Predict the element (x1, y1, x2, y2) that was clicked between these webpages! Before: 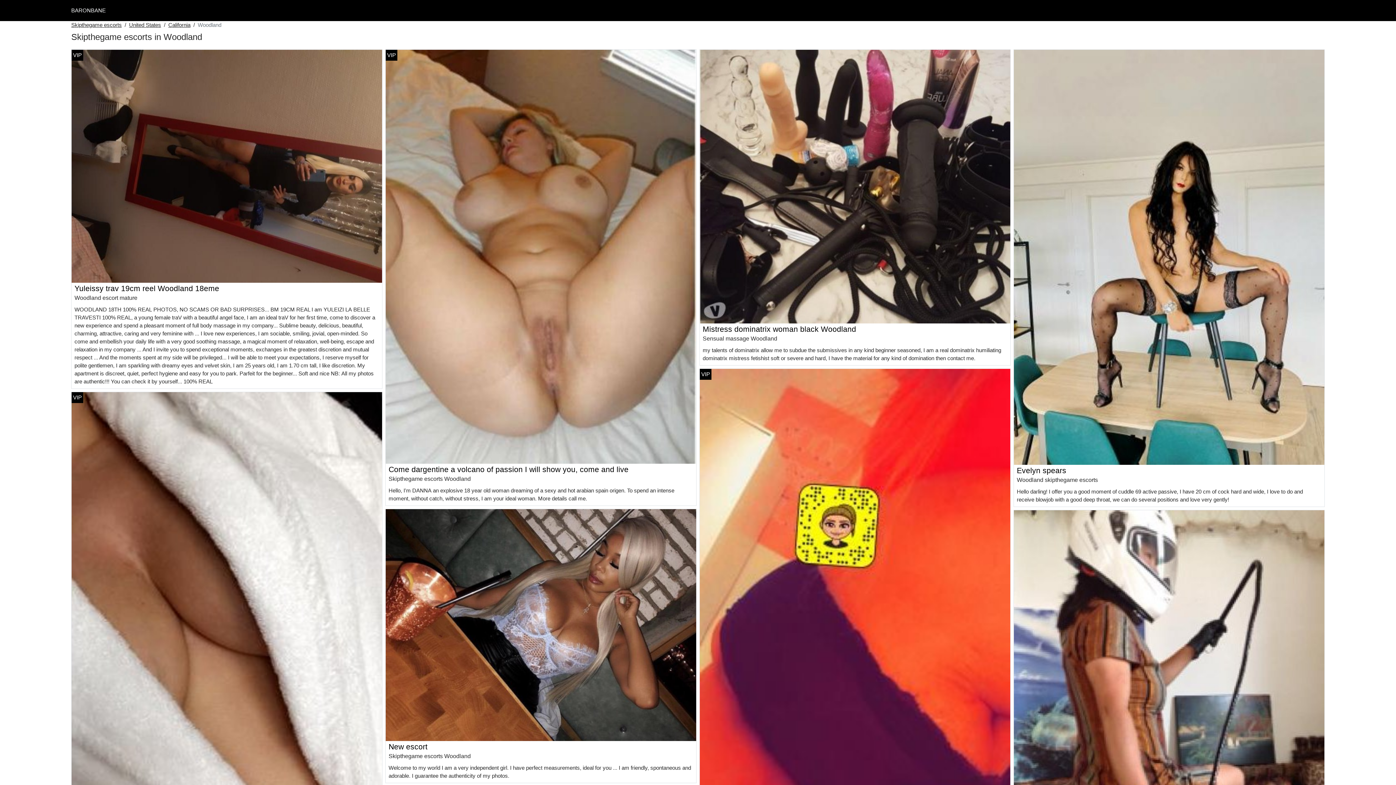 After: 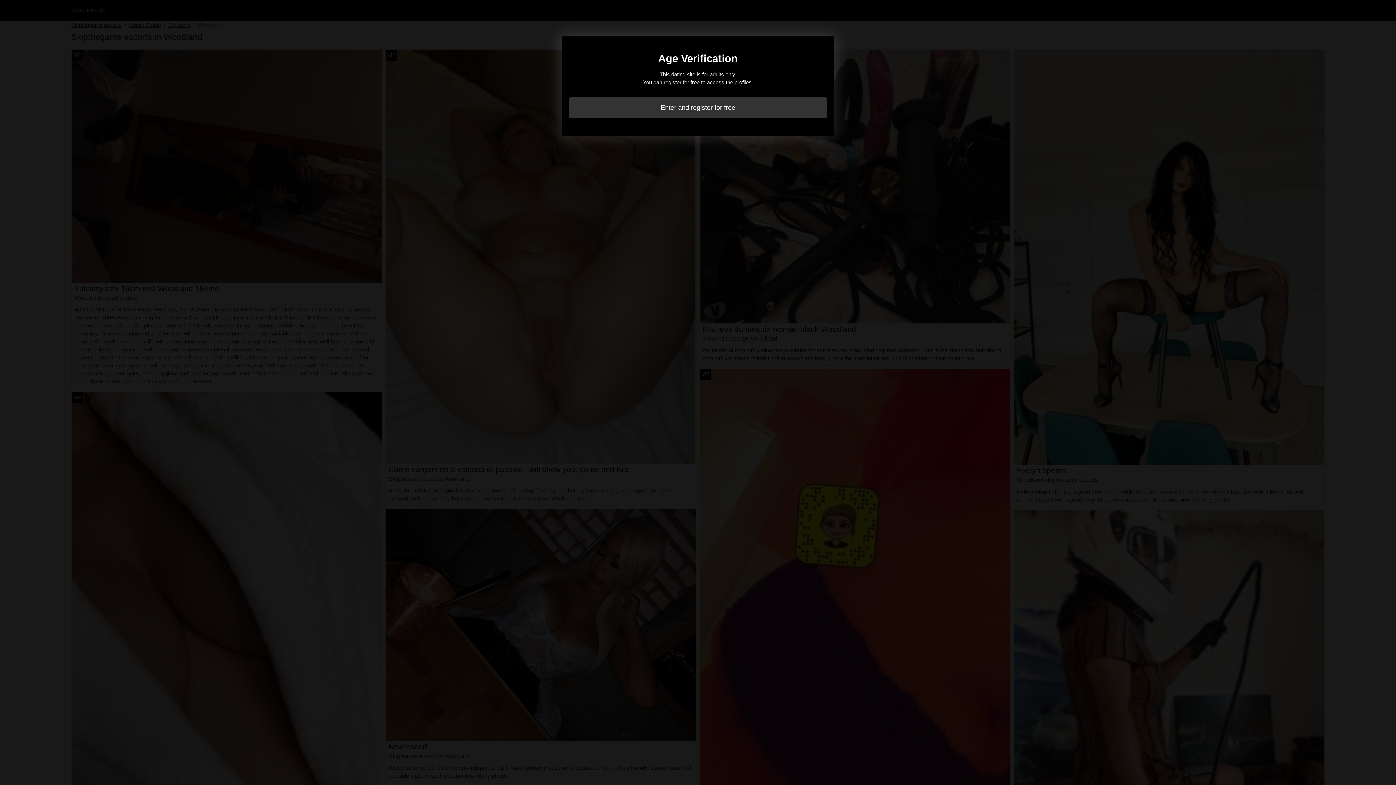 Action: bbox: (385, 253, 696, 259)